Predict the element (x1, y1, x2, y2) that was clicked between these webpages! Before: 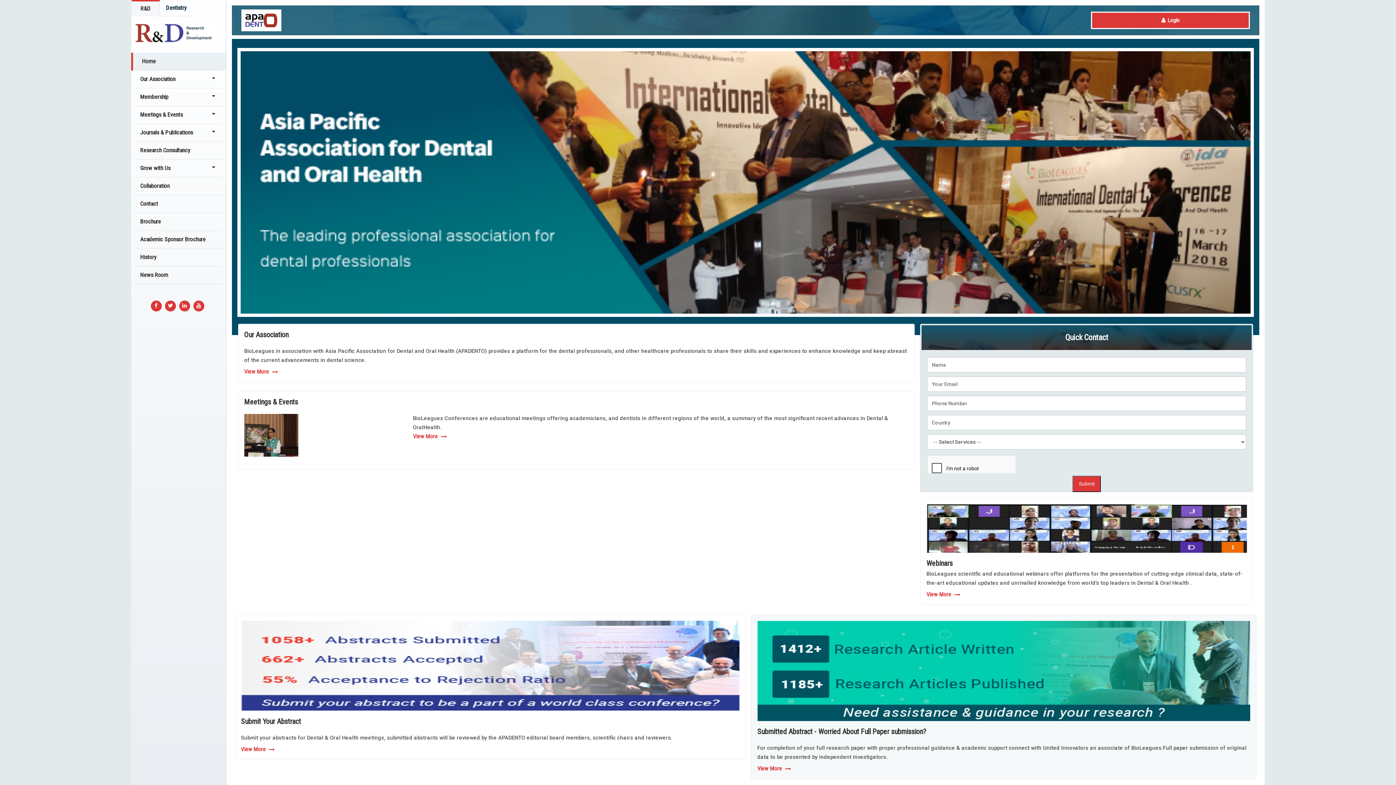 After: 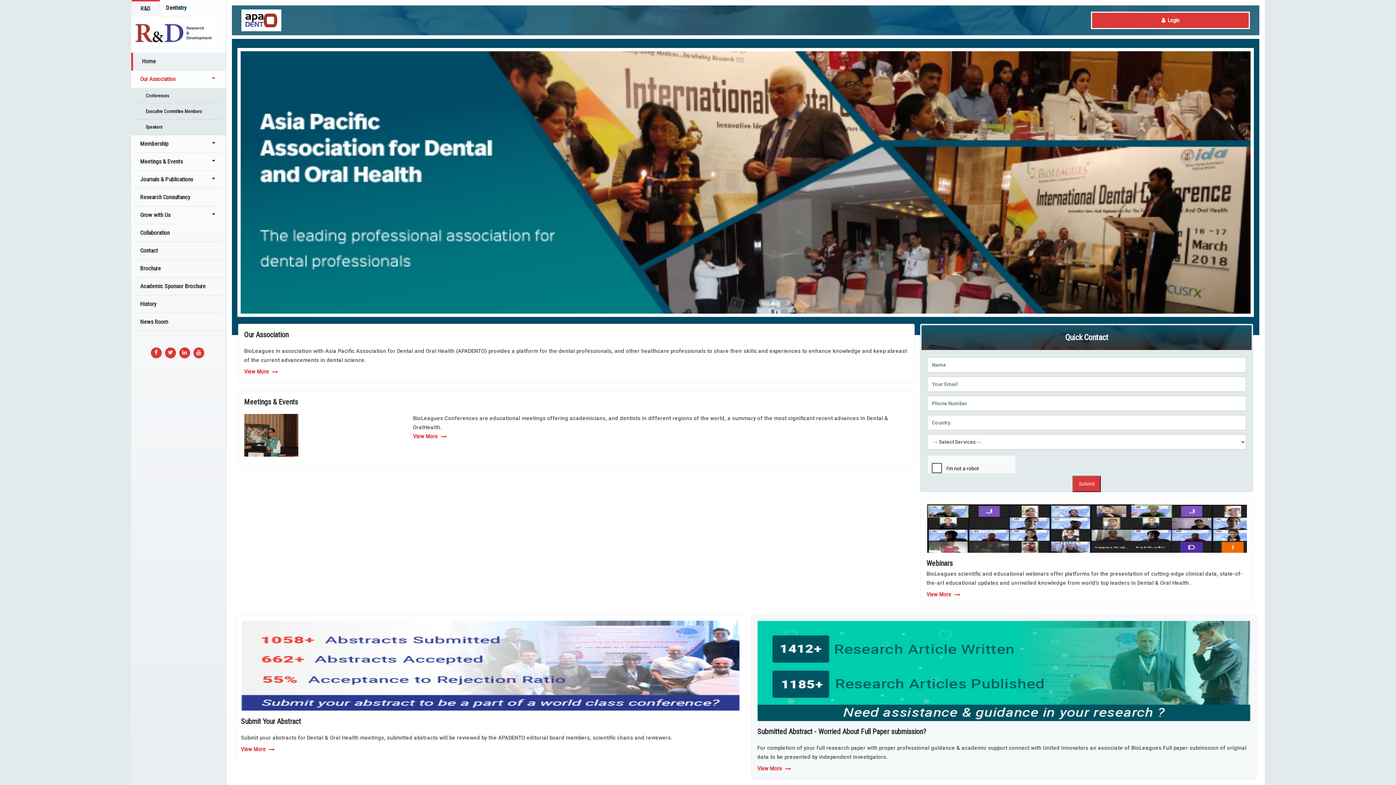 Action: label: Our Association bbox: (134, 70, 222, 88)